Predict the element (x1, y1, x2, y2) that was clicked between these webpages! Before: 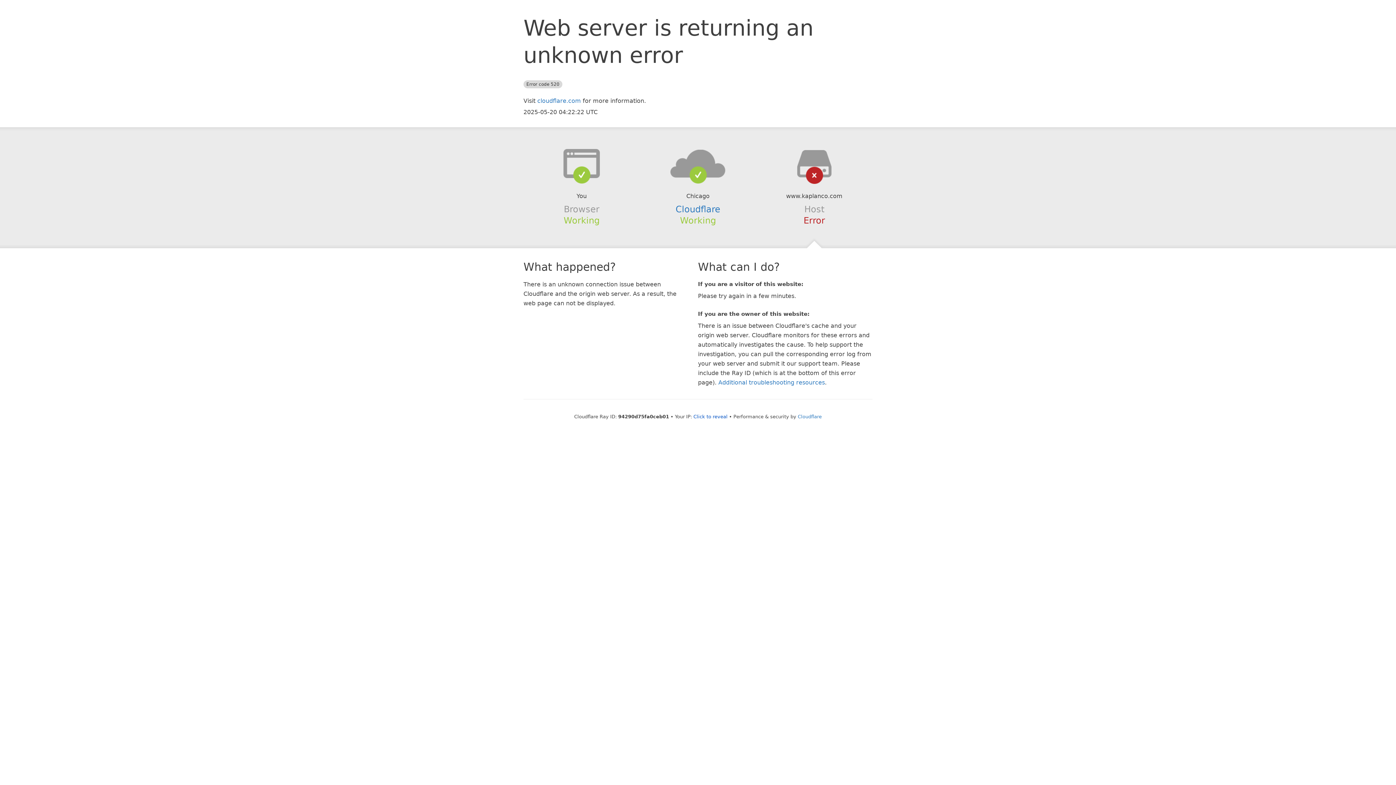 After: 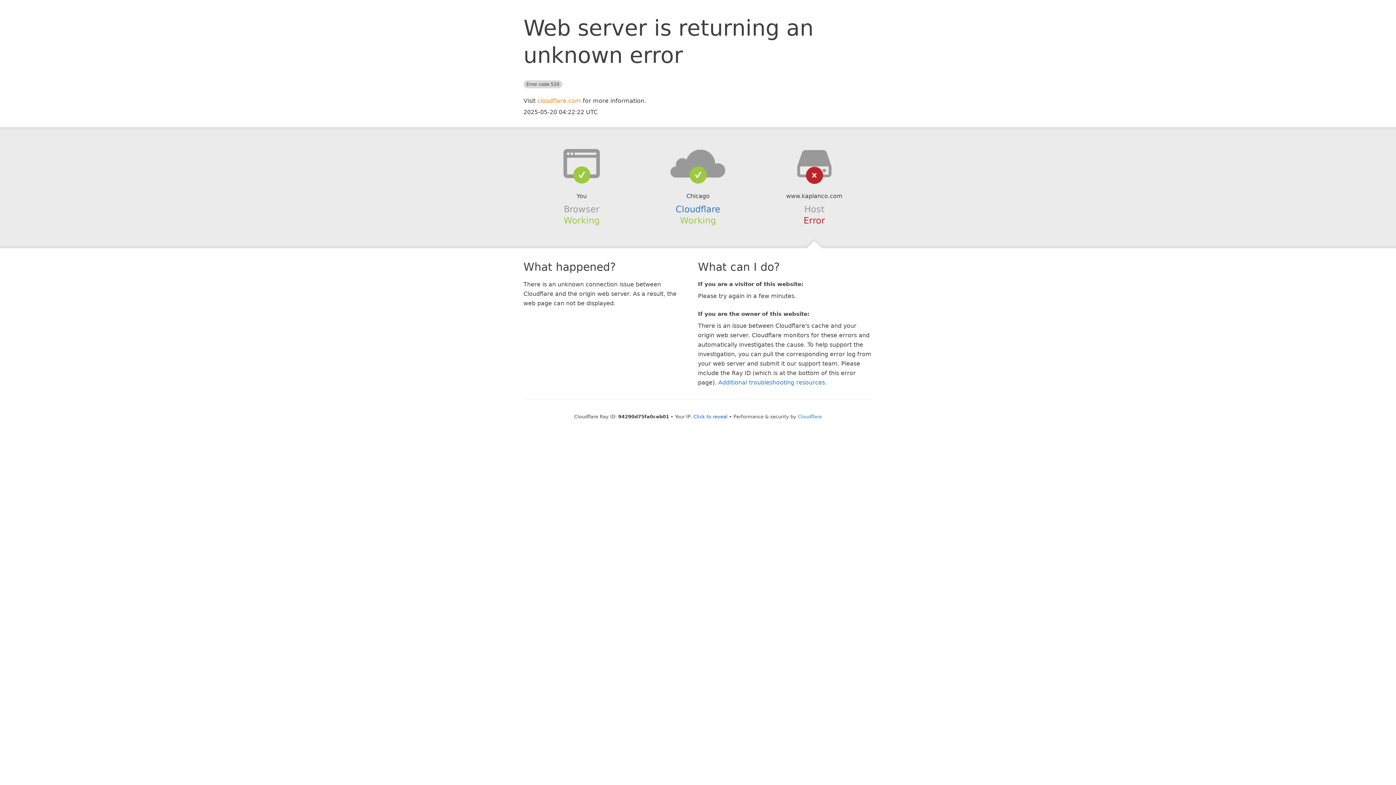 Action: bbox: (537, 97, 581, 104) label: cloudflare.com